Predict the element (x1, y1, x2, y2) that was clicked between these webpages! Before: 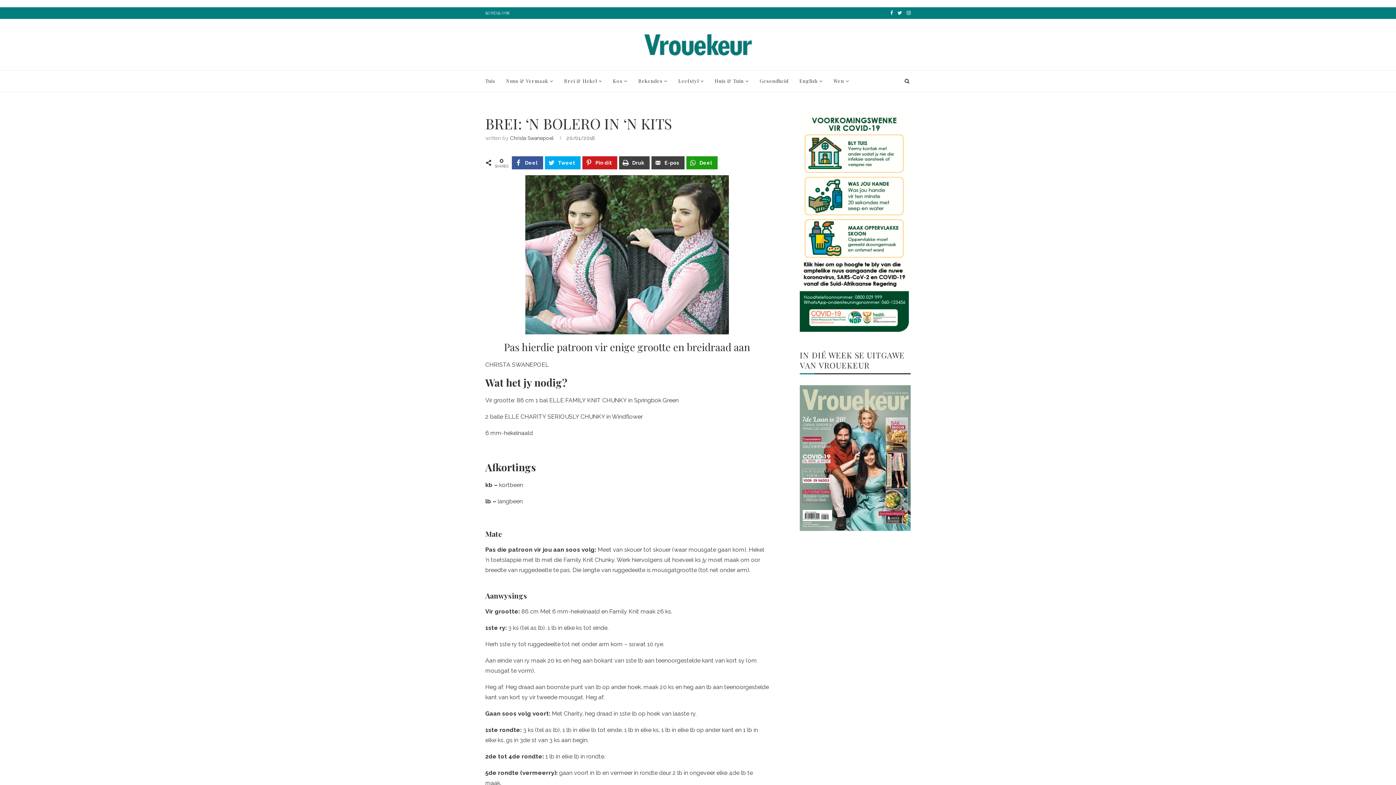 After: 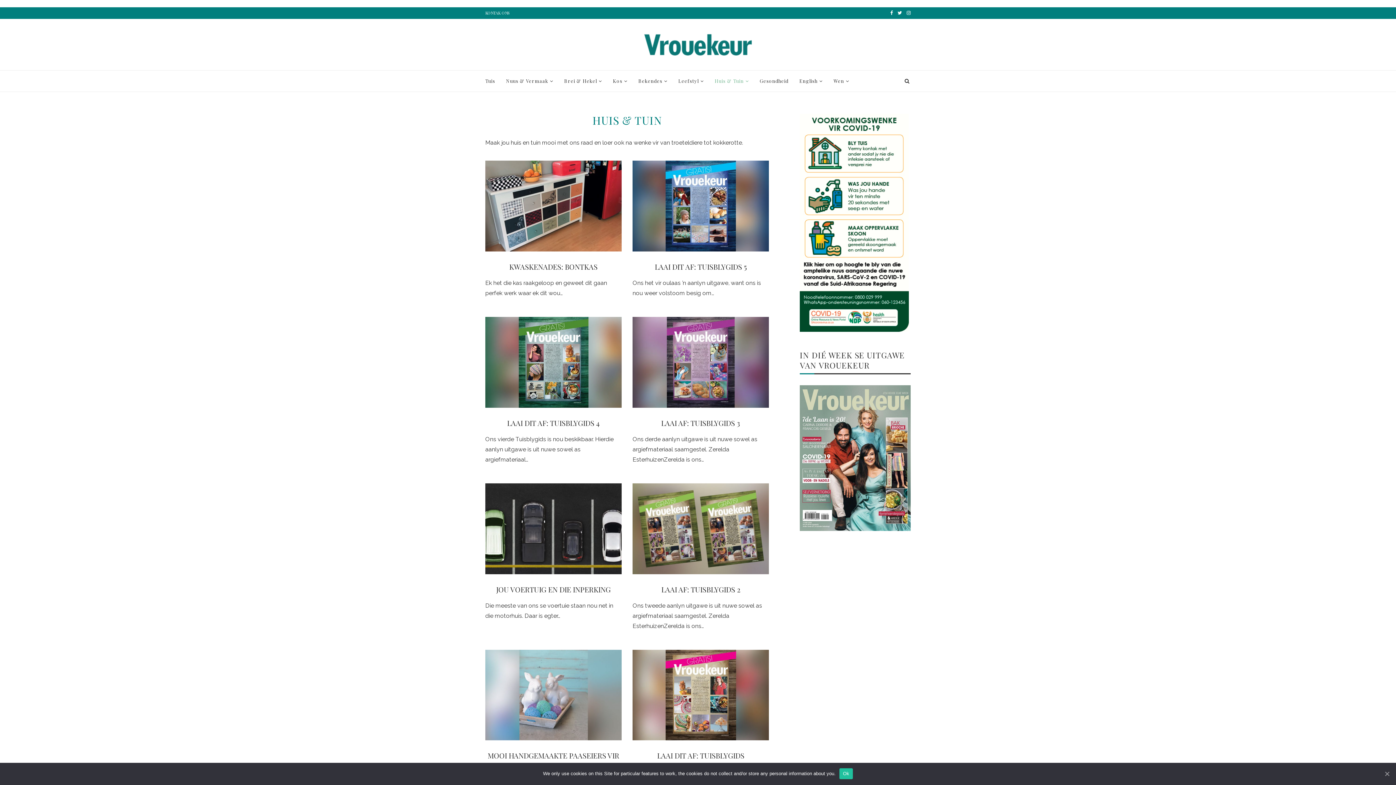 Action: bbox: (714, 70, 749, 92) label: Huis & Tuin